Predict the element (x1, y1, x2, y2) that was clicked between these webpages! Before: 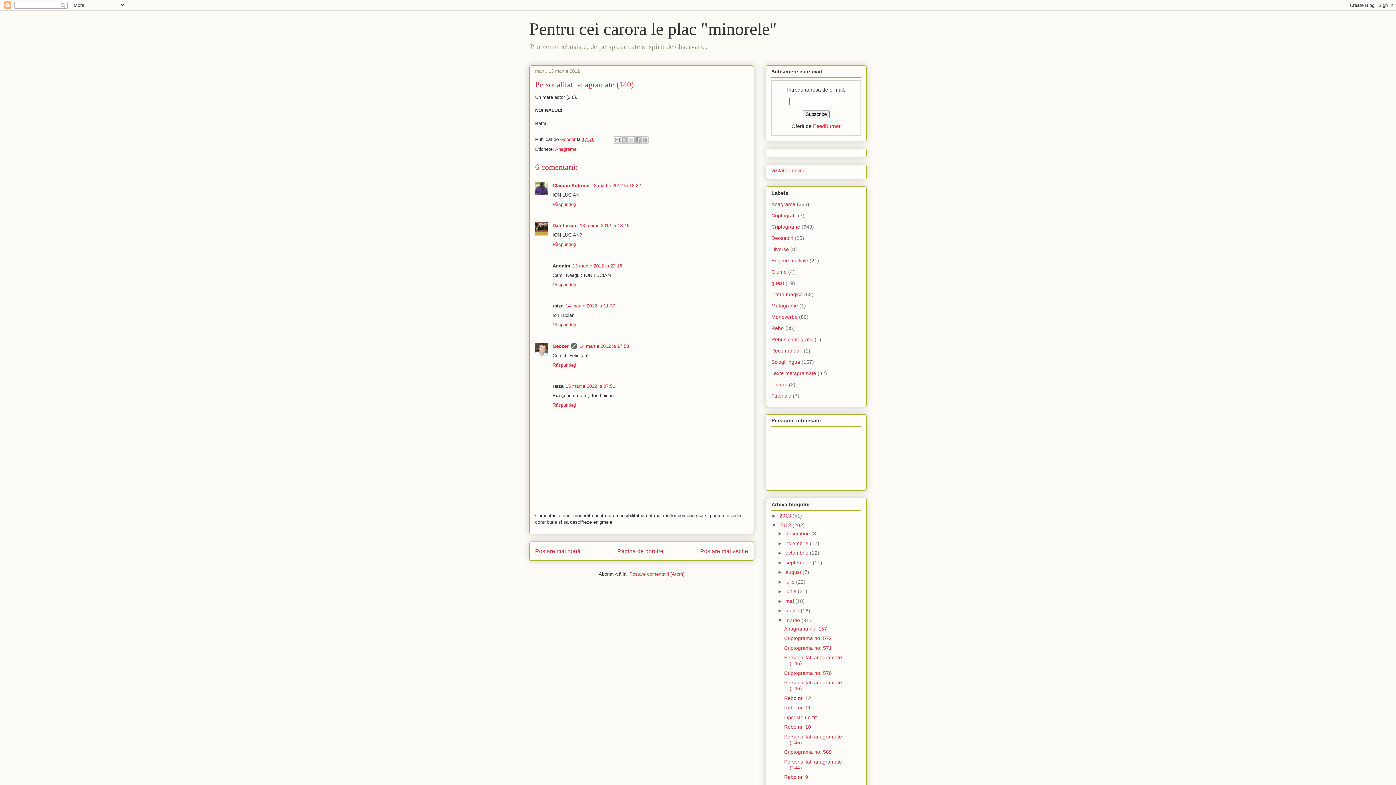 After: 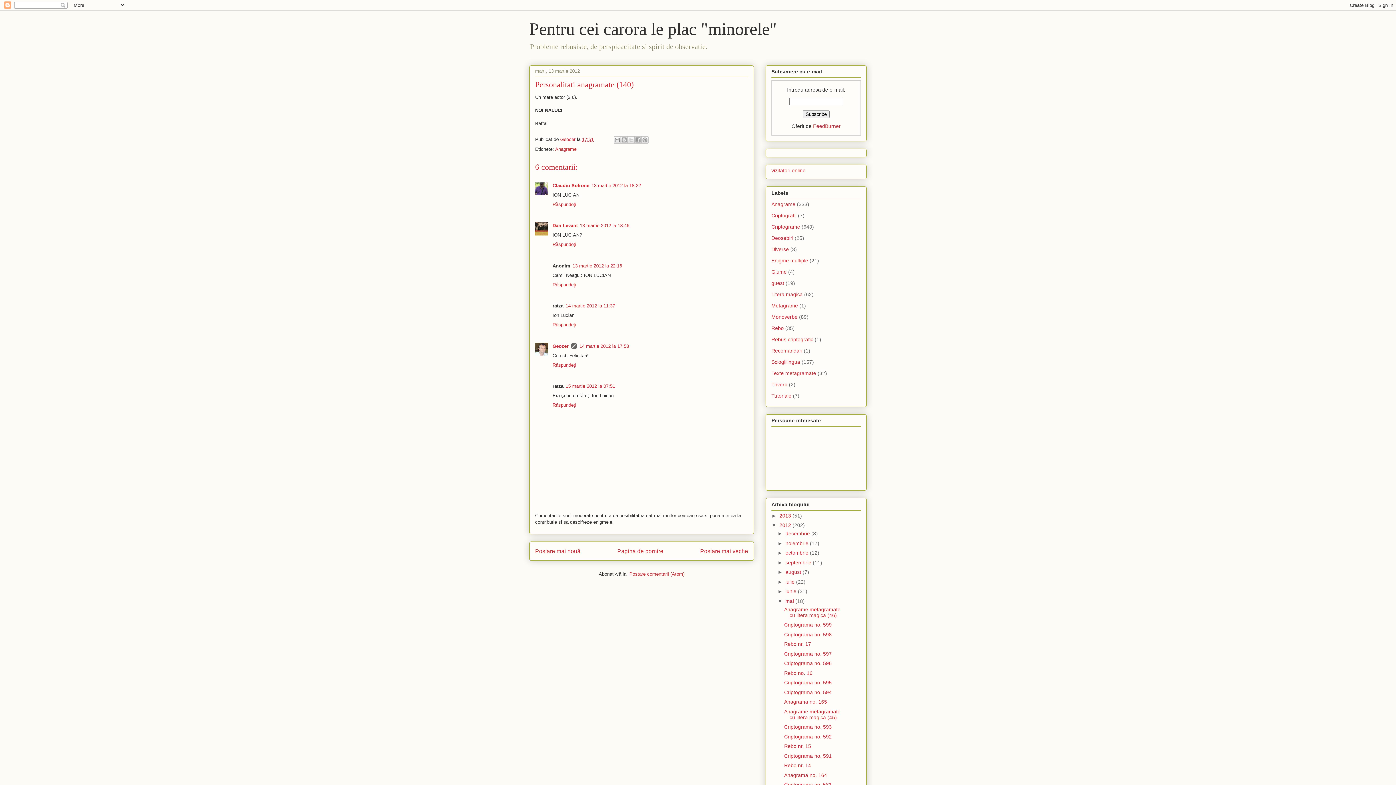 Action: label: ►   bbox: (777, 598, 785, 604)